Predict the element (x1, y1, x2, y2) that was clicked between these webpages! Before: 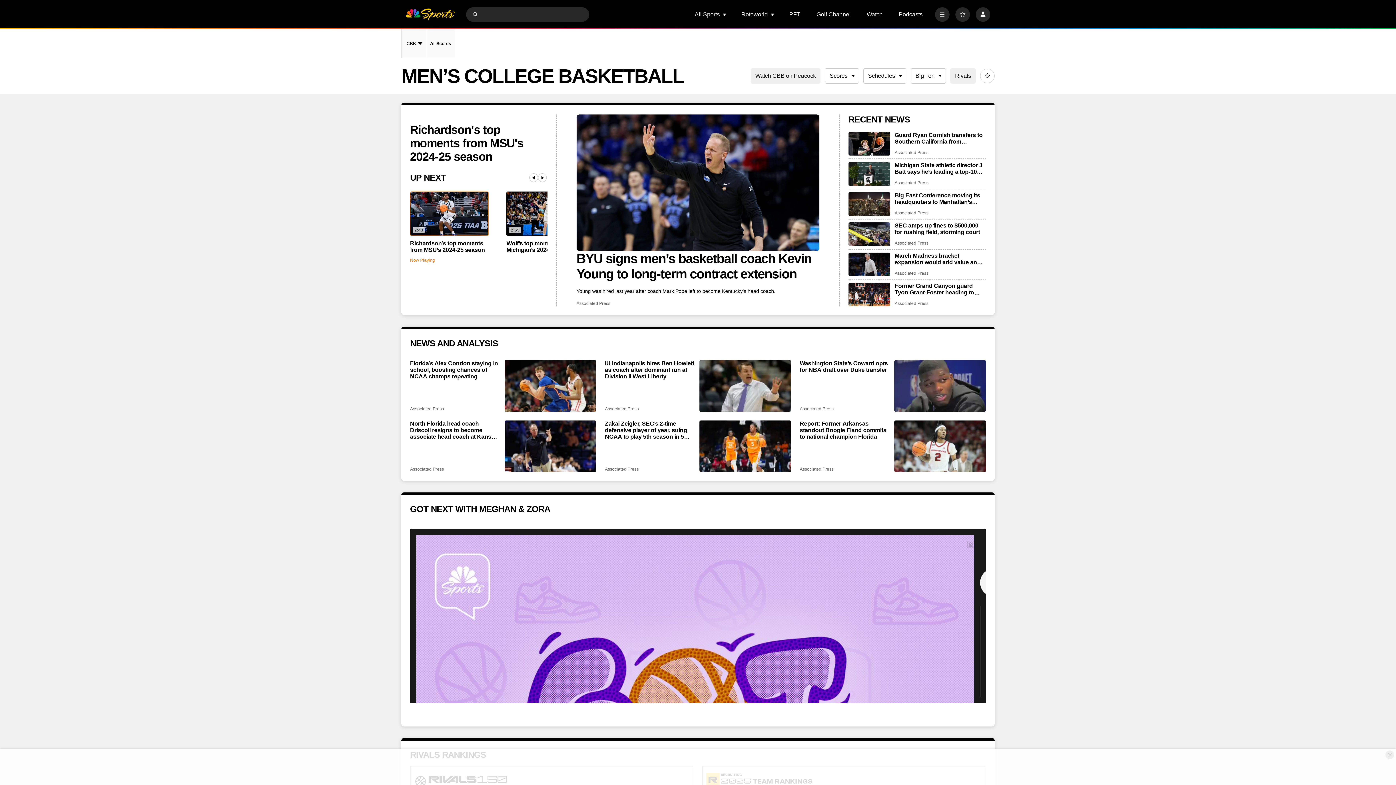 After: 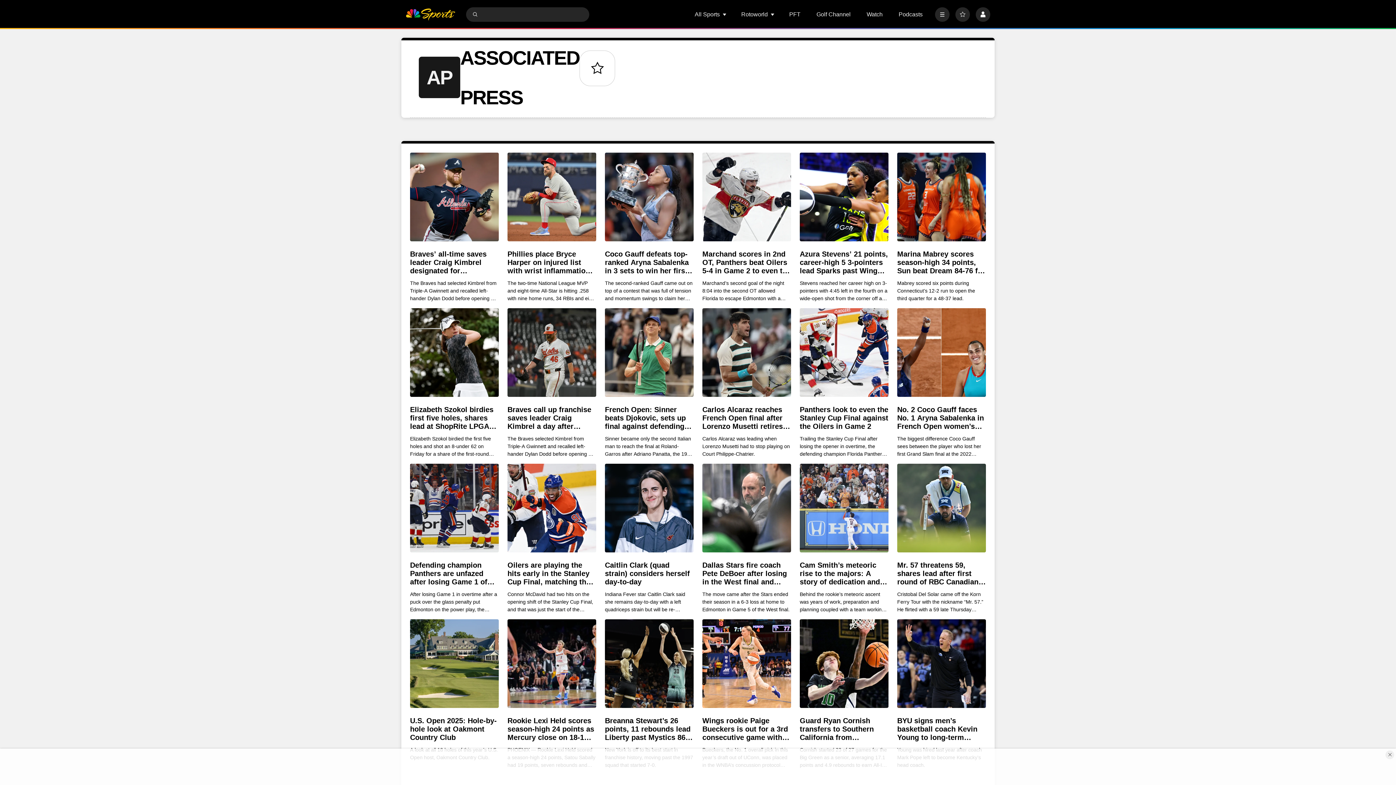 Action: bbox: (605, 406, 638, 412) label: Associated Press